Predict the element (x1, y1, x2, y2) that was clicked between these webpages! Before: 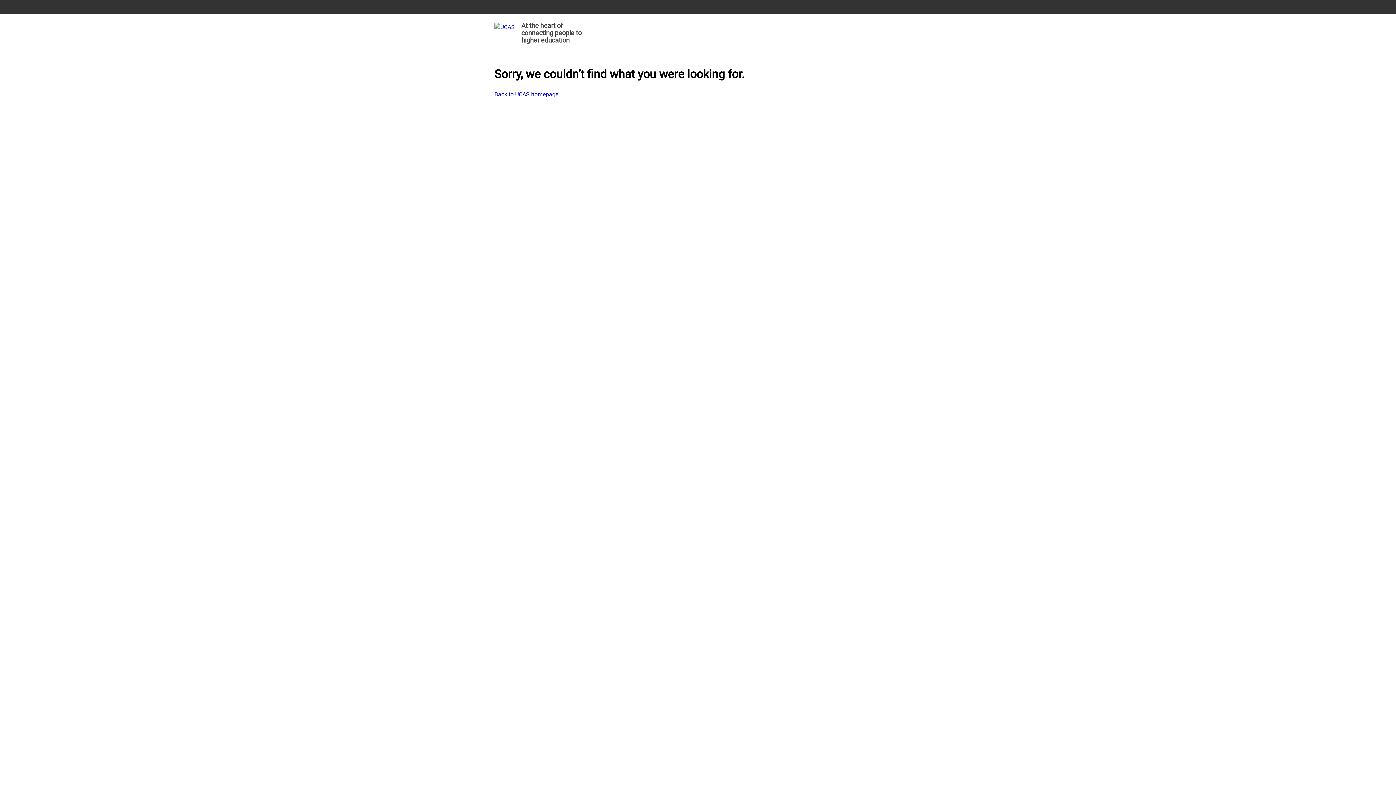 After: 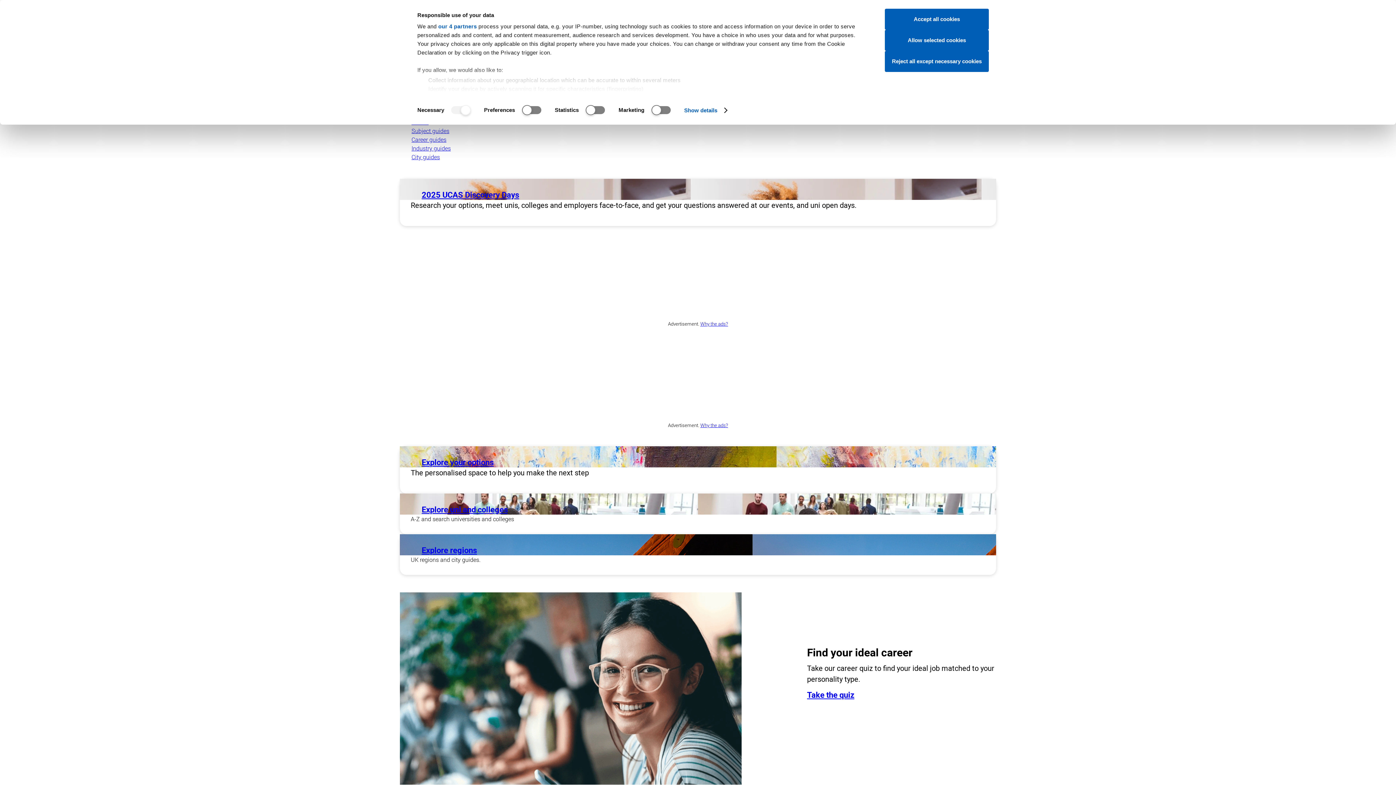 Action: bbox: (494, 90, 558, 98) label: Back to UCAS homepage